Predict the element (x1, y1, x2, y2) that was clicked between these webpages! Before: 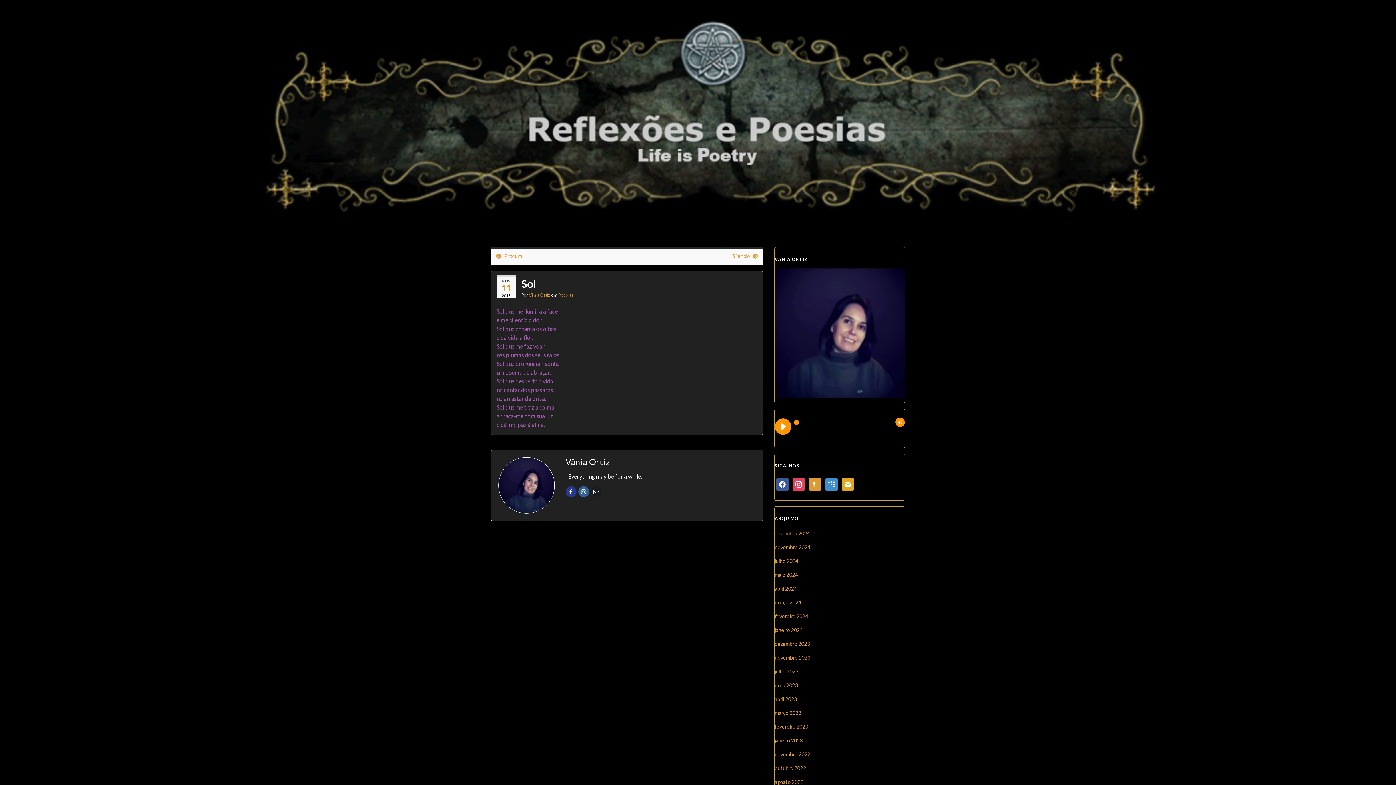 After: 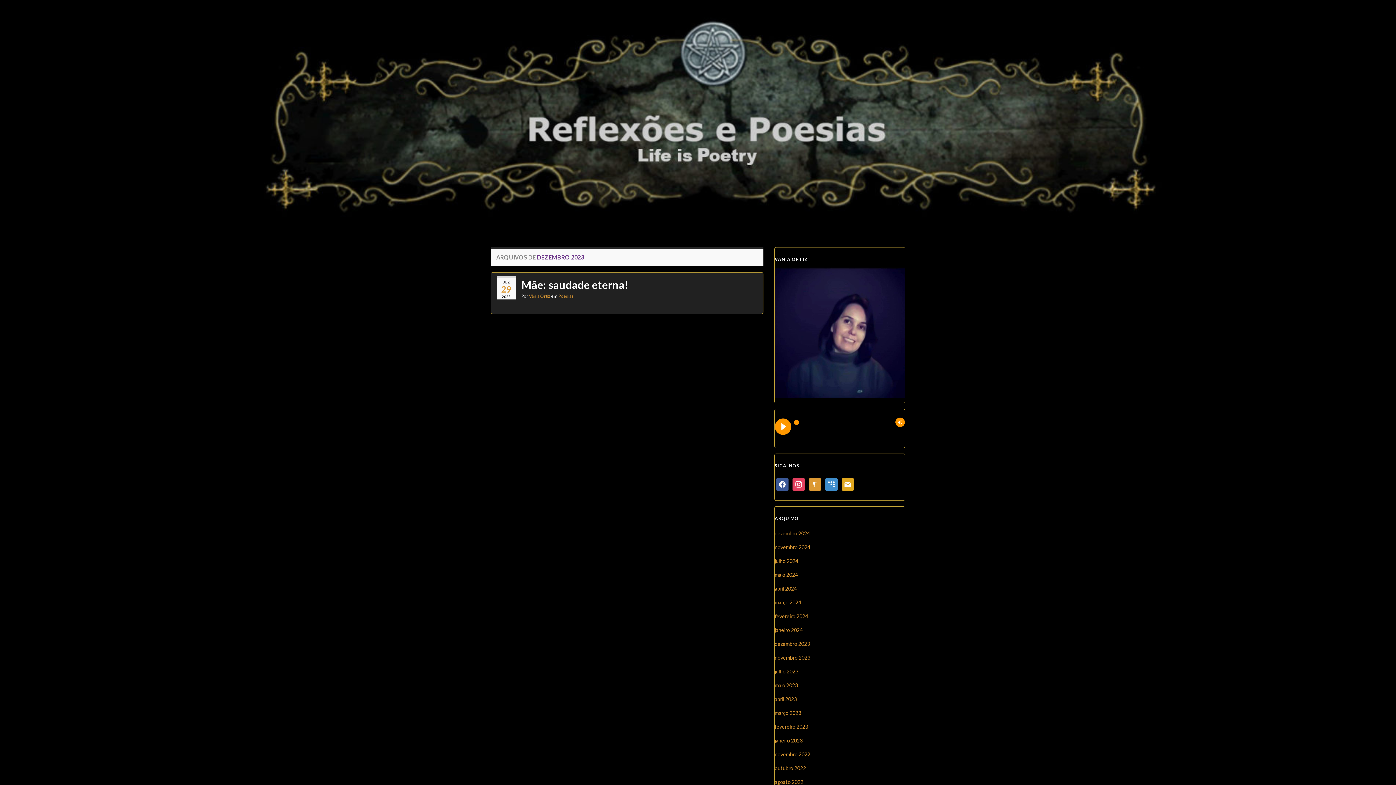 Action: label: dezembro 2023 bbox: (774, 641, 810, 647)